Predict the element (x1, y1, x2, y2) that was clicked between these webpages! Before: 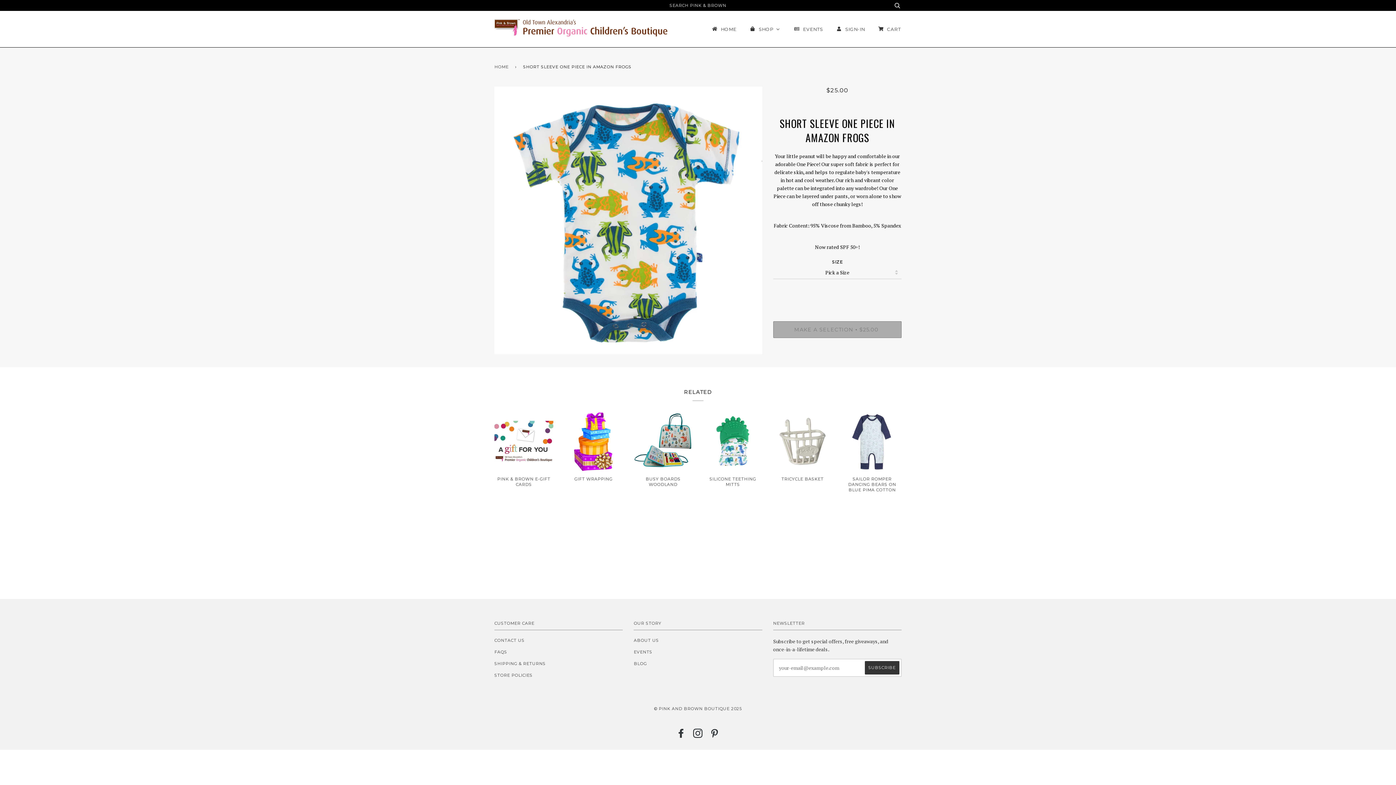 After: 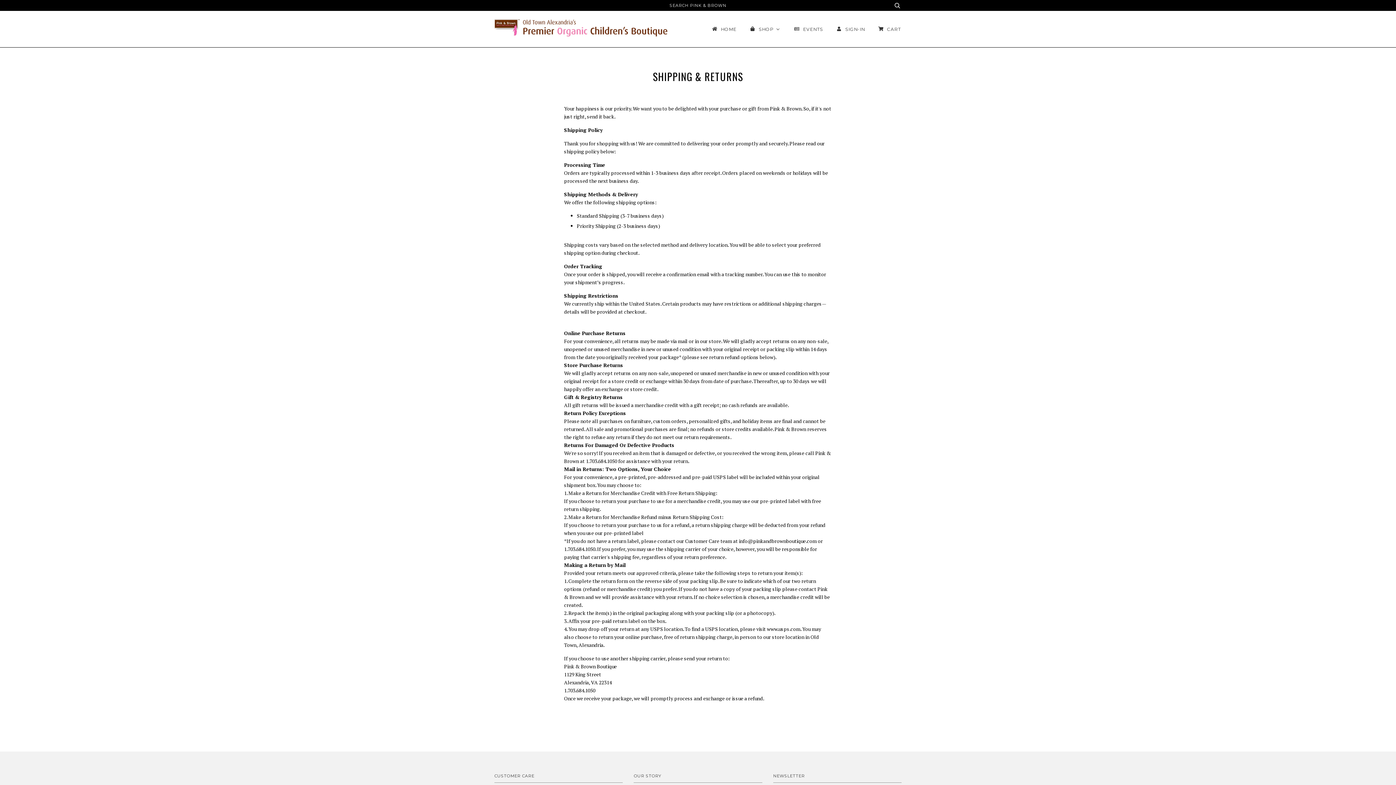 Action: label: SHIPPING & RETURNS bbox: (494, 661, 545, 666)